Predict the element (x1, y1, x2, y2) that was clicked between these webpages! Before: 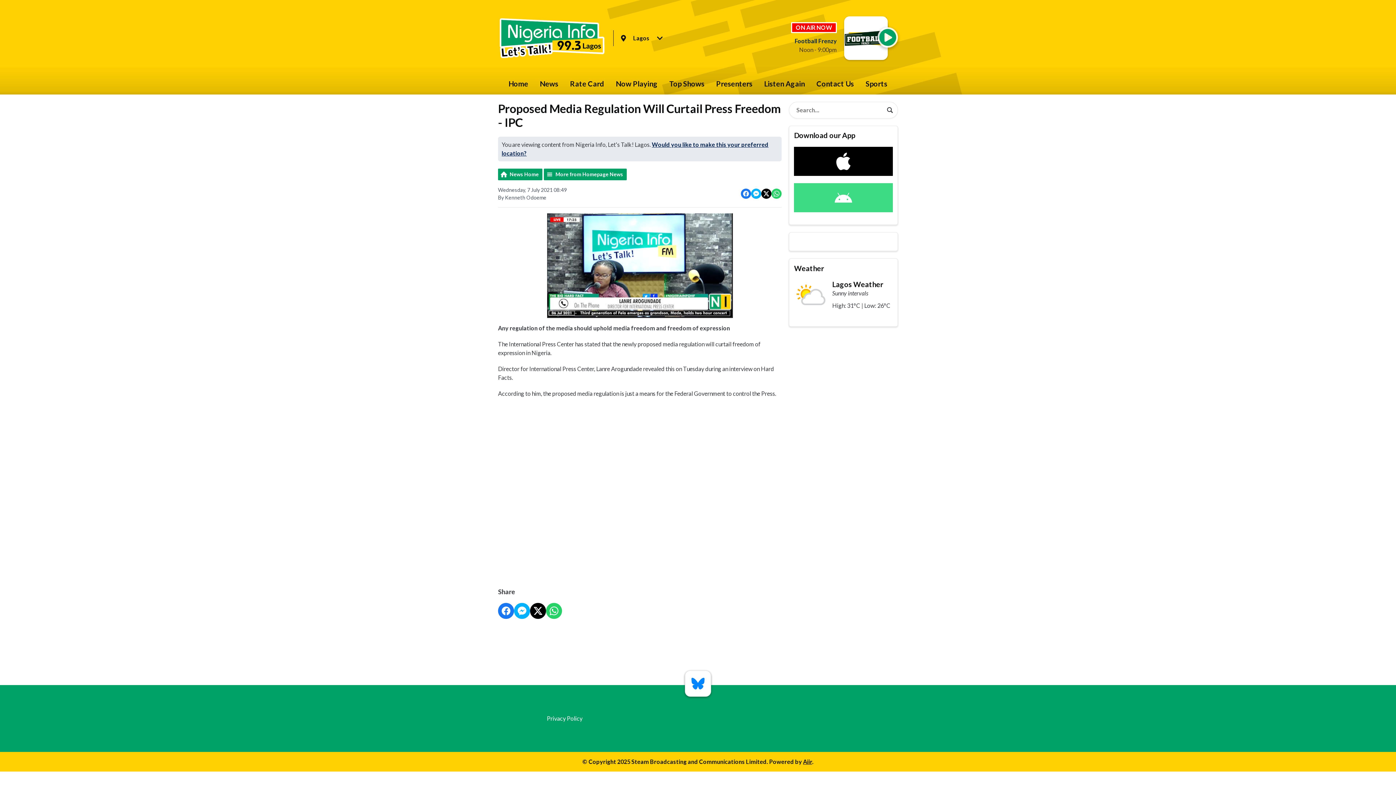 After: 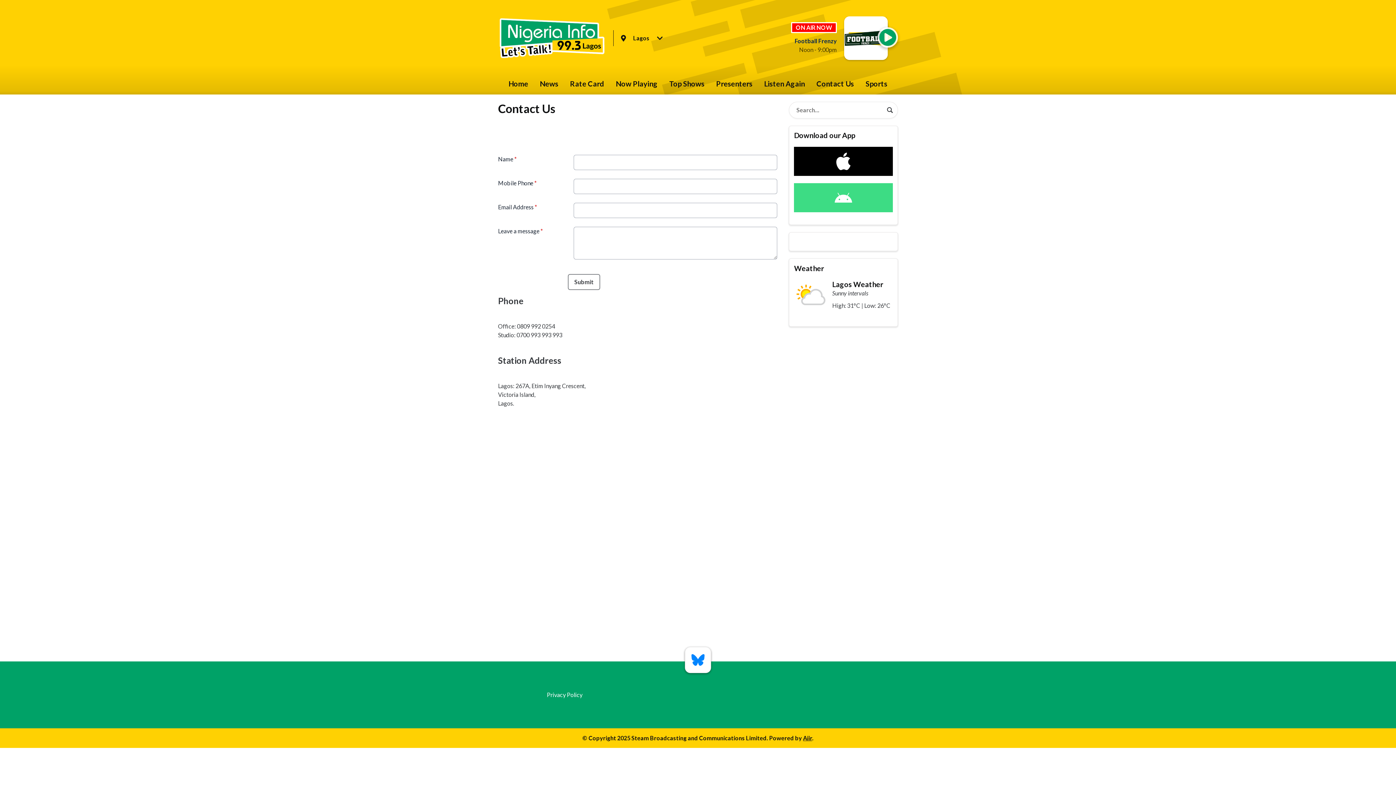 Action: label: Contact Us bbox: (810, 72, 860, 94)